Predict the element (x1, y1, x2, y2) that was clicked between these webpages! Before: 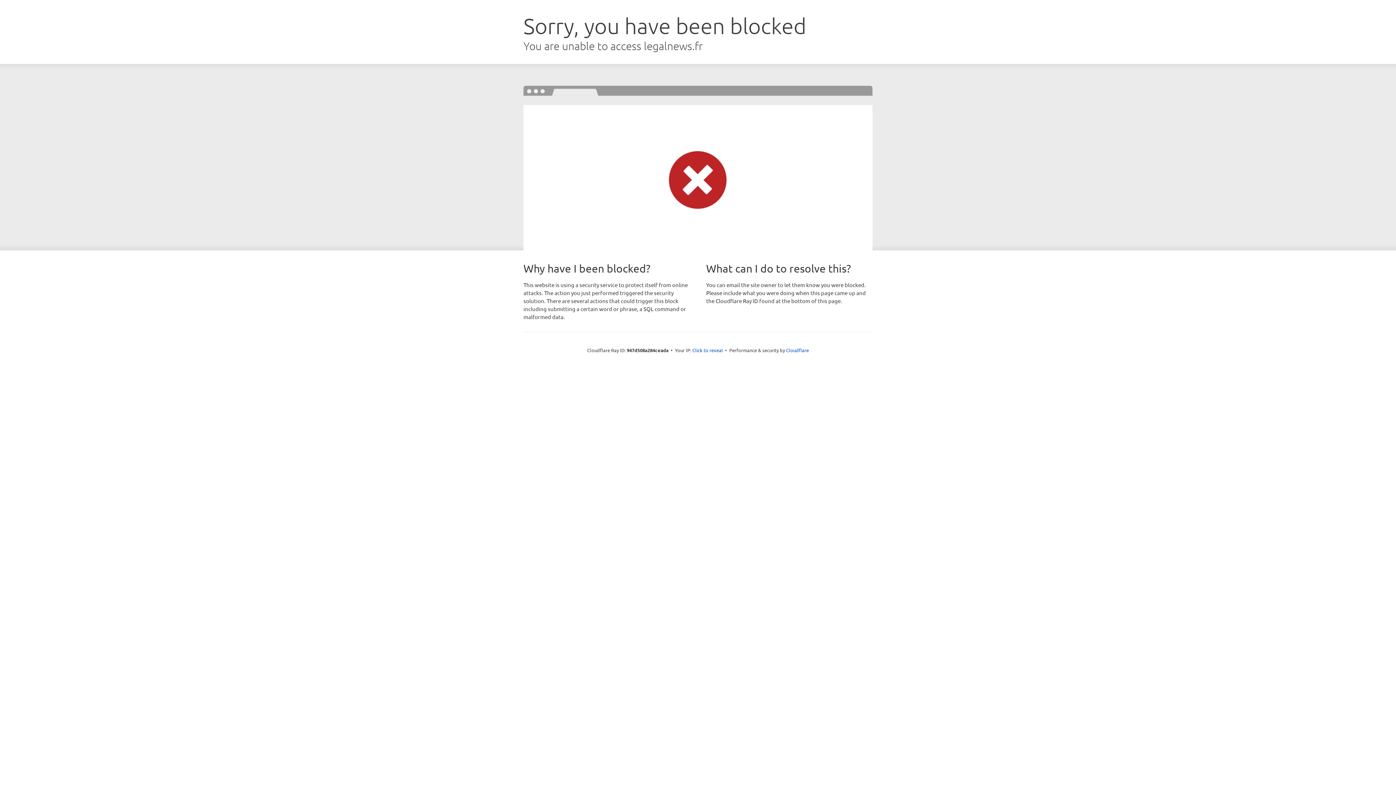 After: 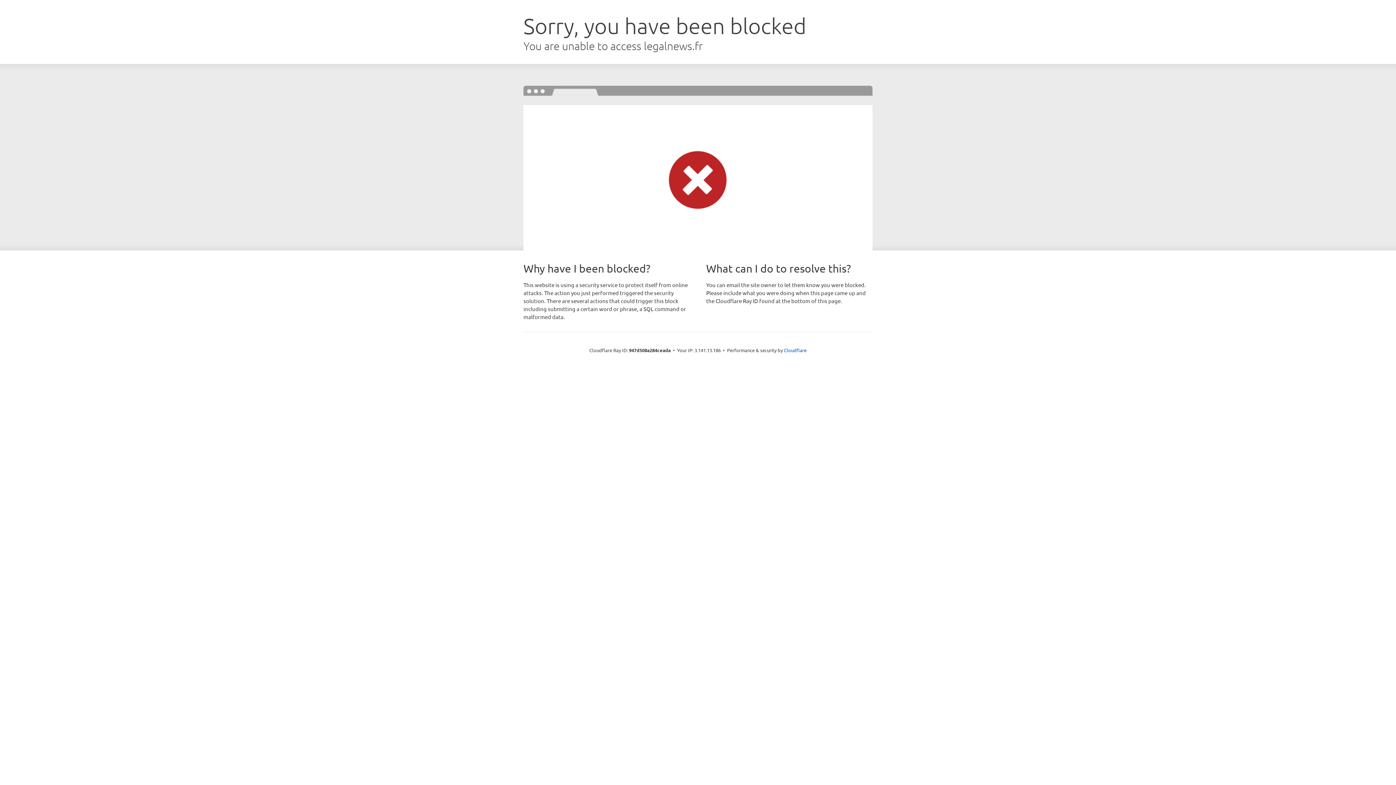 Action: label: Click to reveal bbox: (692, 346, 723, 353)